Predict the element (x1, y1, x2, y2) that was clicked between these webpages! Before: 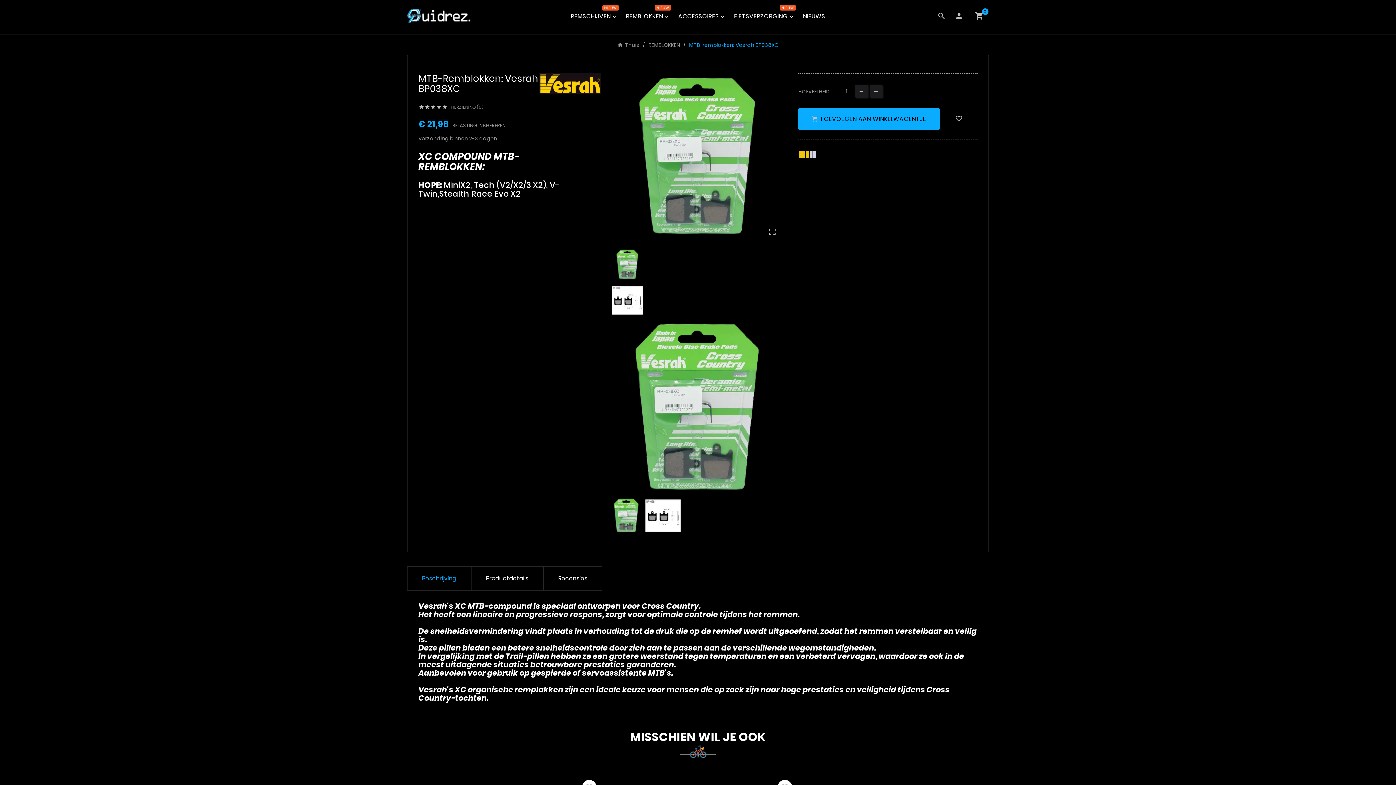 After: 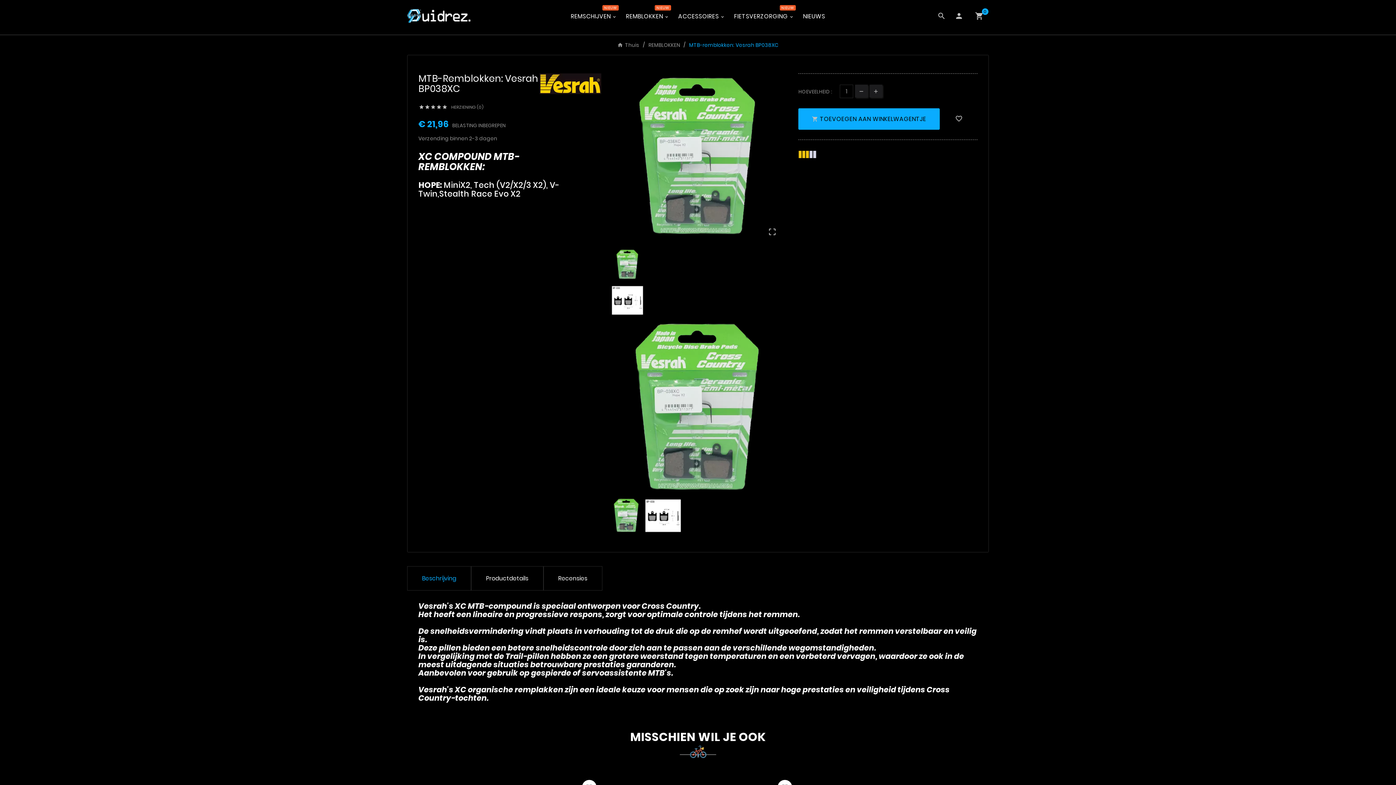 Action: bbox: (855, 84, 867, 97)